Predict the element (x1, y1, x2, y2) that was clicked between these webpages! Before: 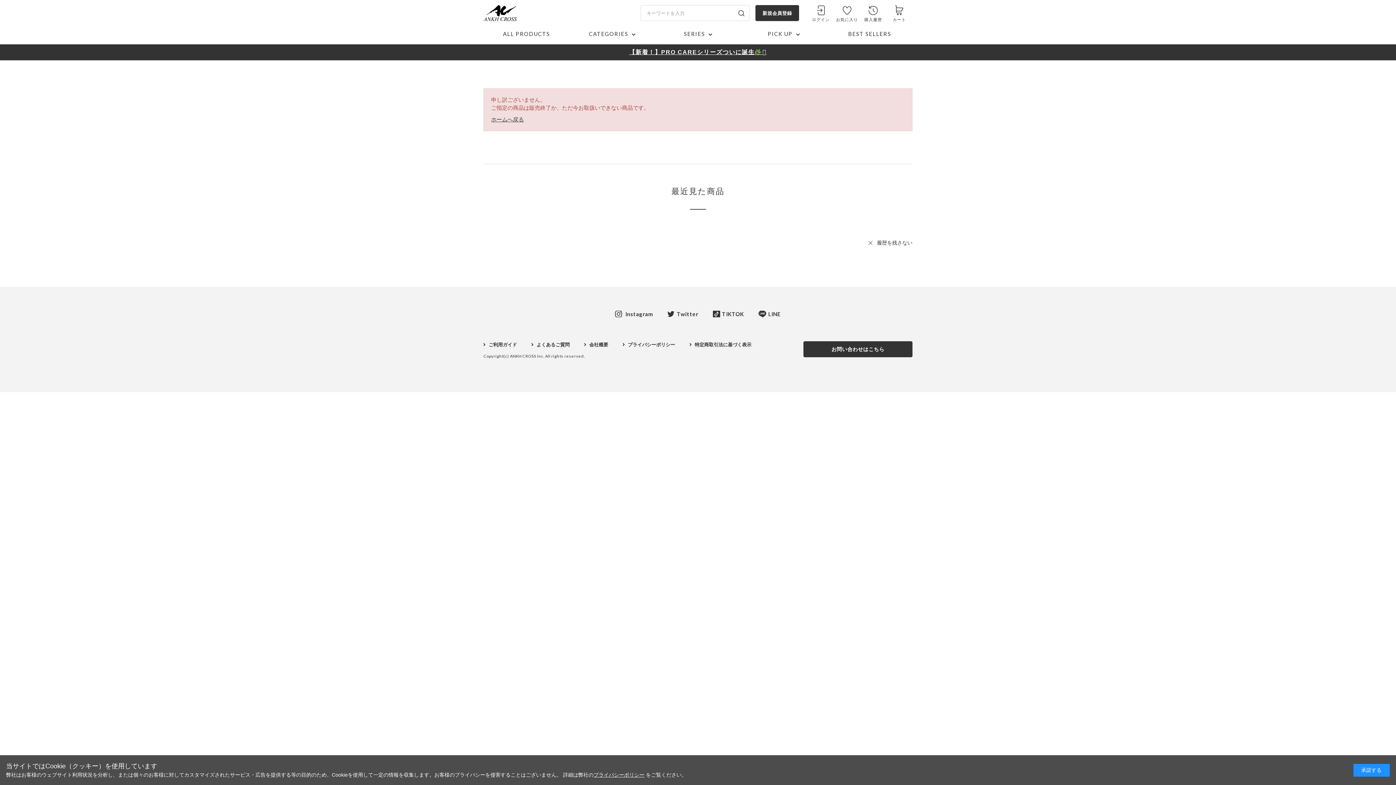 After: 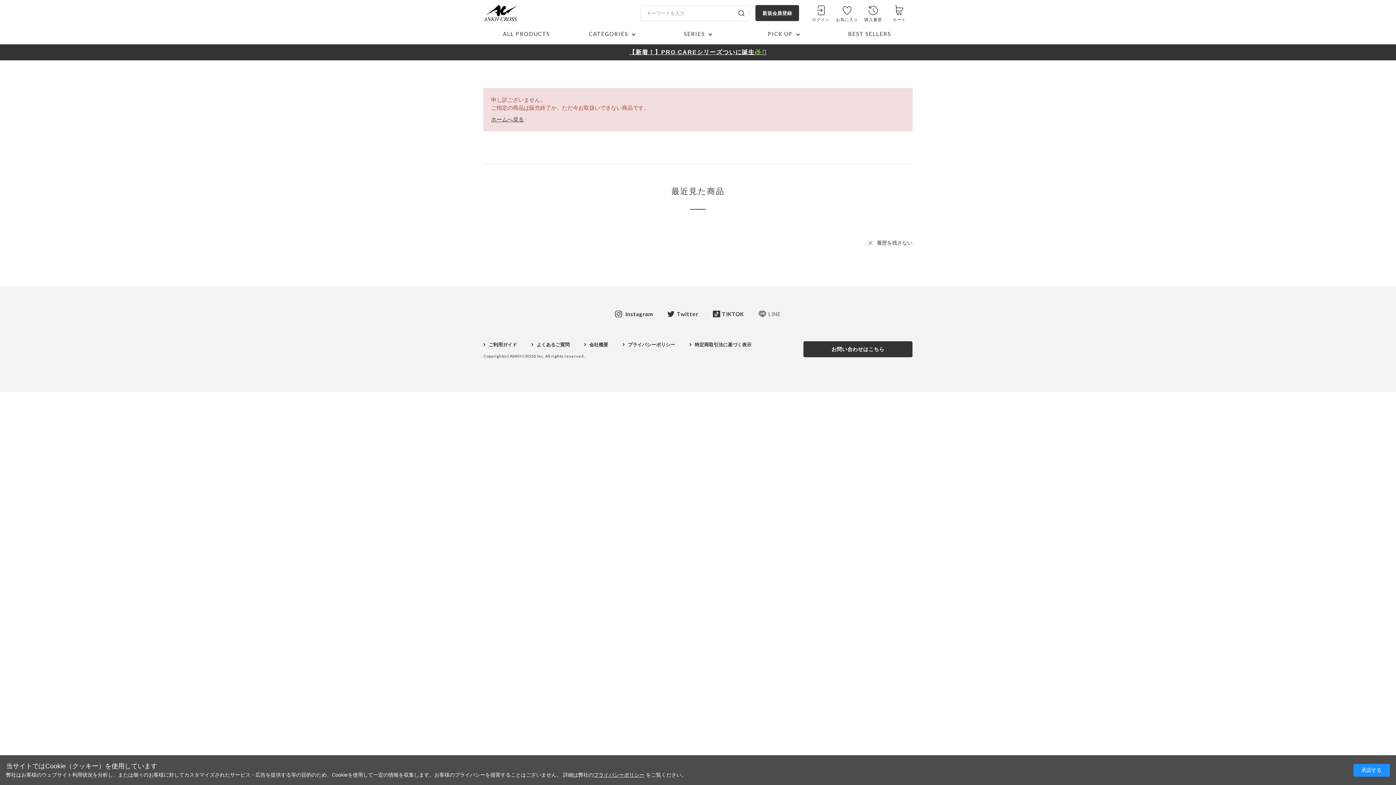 Action: label: LINE bbox: (758, 310, 781, 317)